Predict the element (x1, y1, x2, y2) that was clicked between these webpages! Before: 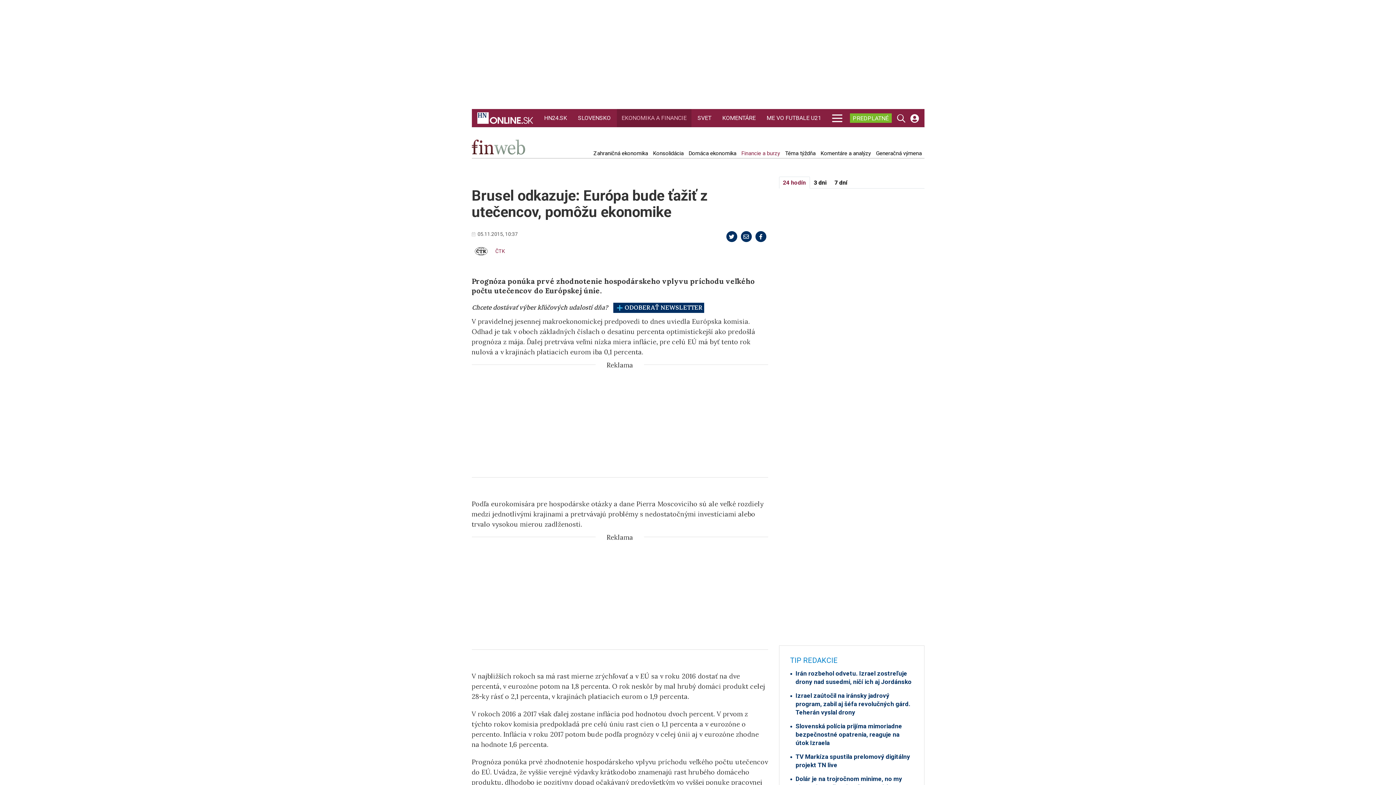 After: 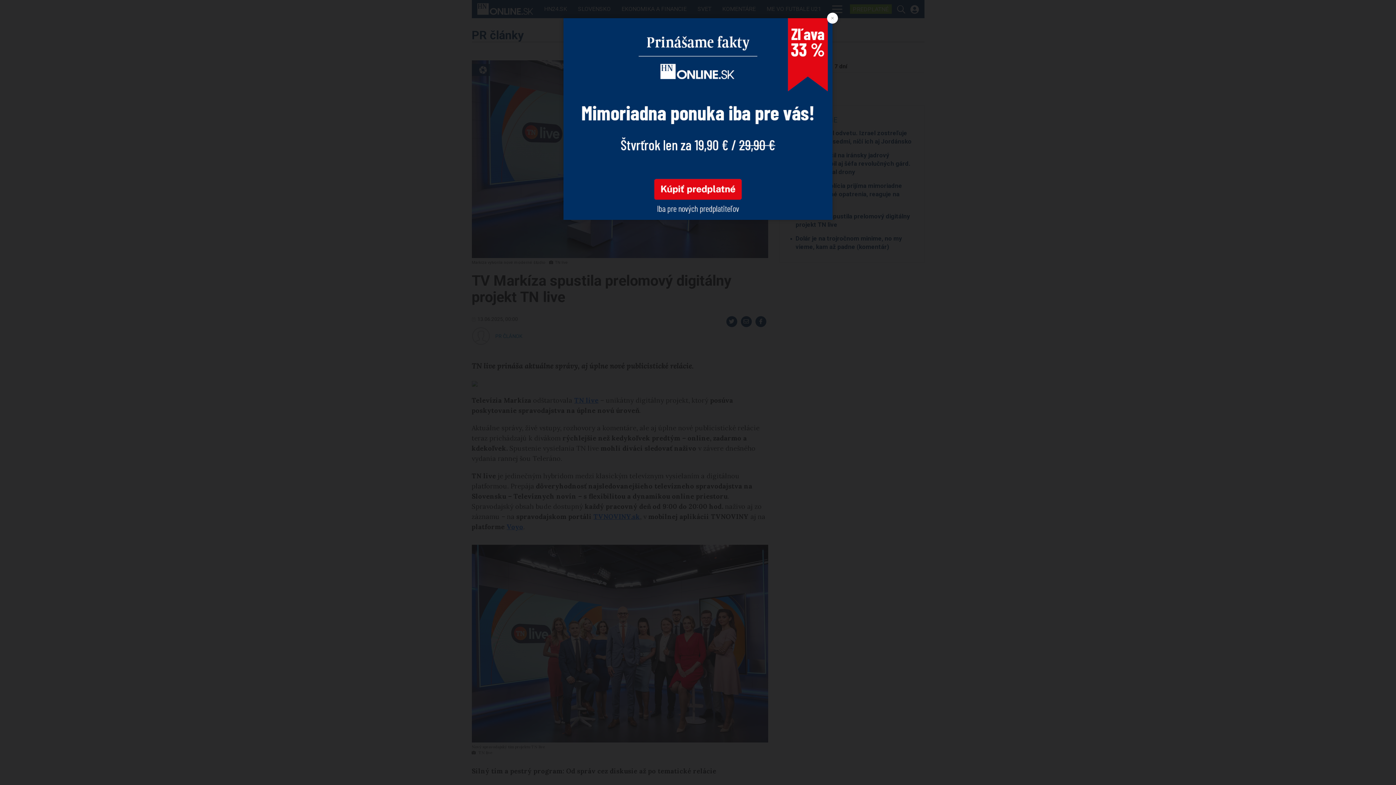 Action: label: TV Markíza spustila prelomový digitálny projekt TN live bbox: (790, 753, 913, 769)